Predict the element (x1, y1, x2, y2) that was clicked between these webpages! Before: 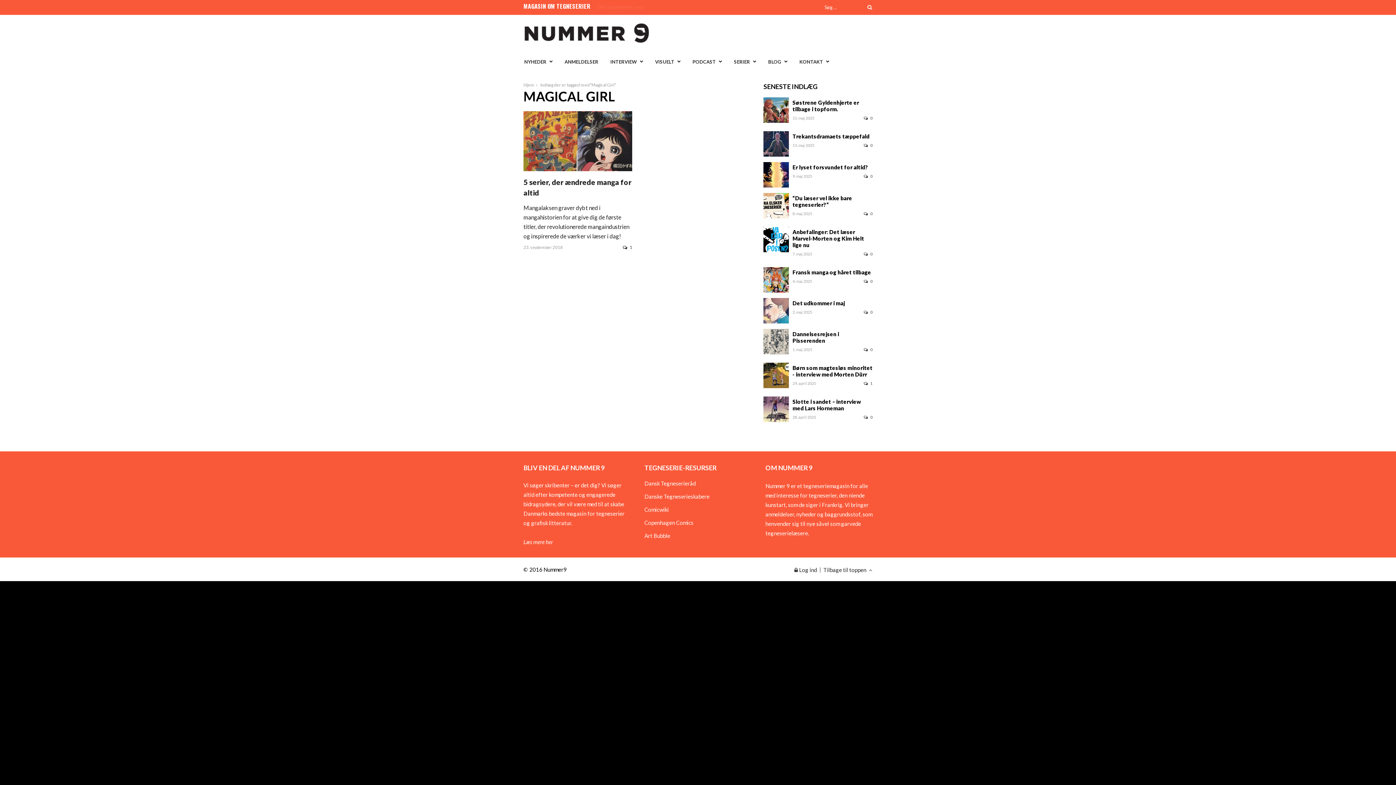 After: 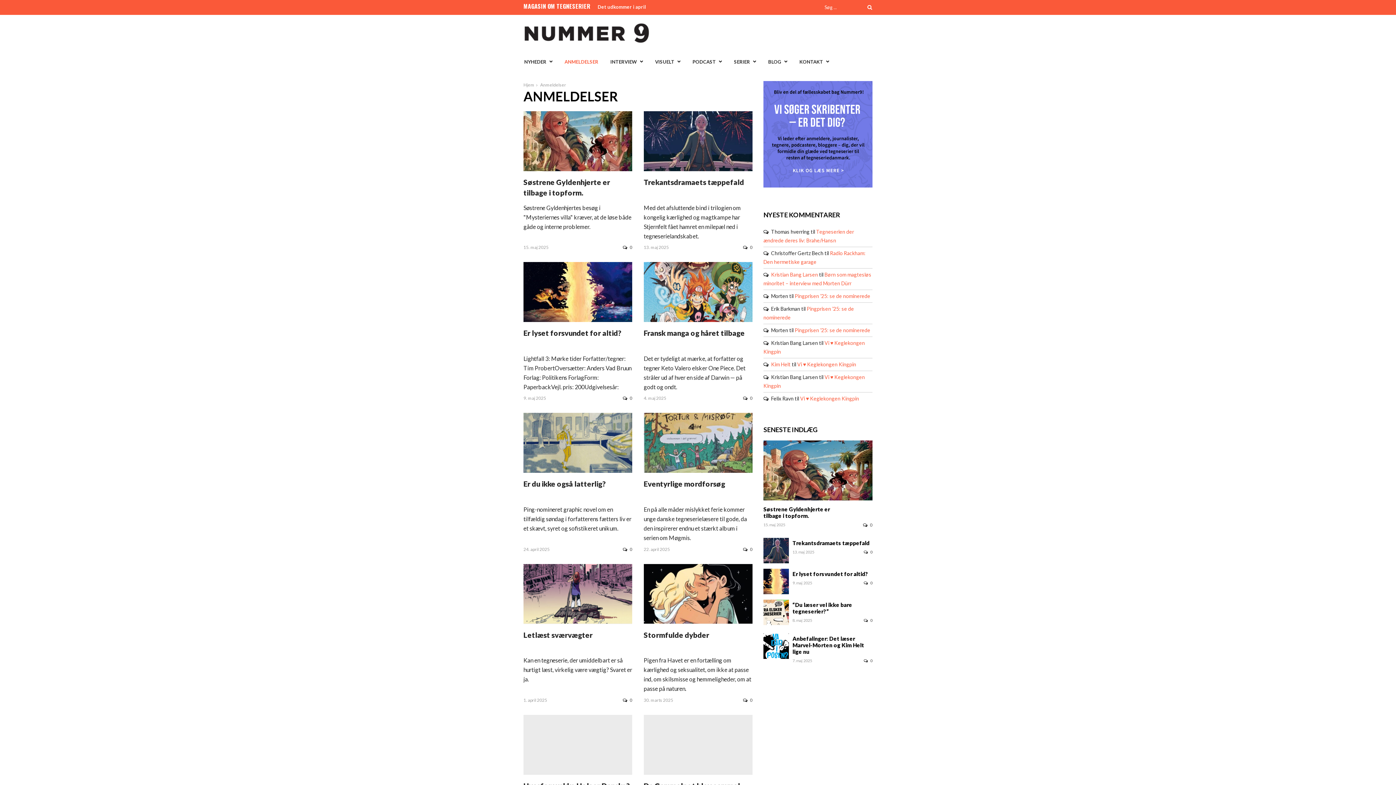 Action: label: ANMELDELSER bbox: (559, 53, 604, 69)